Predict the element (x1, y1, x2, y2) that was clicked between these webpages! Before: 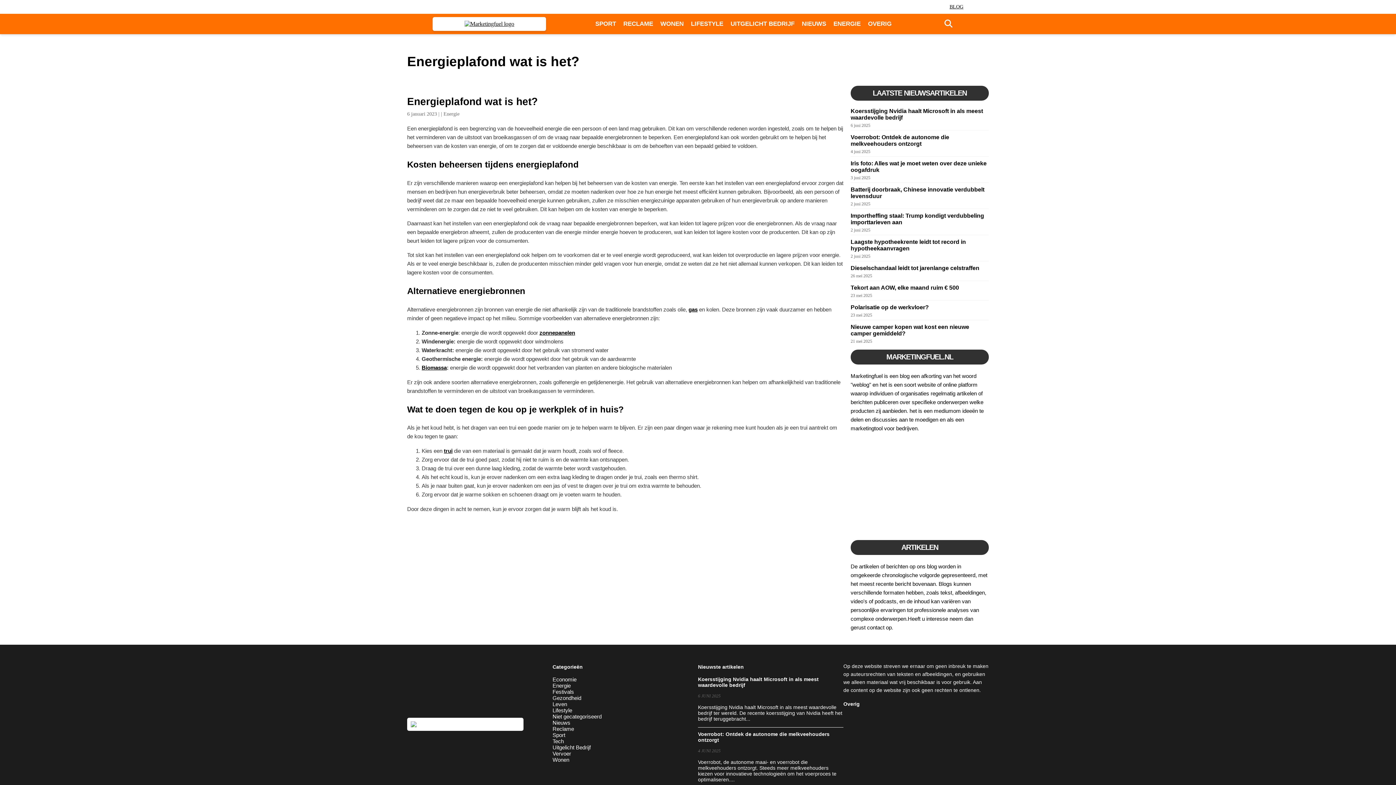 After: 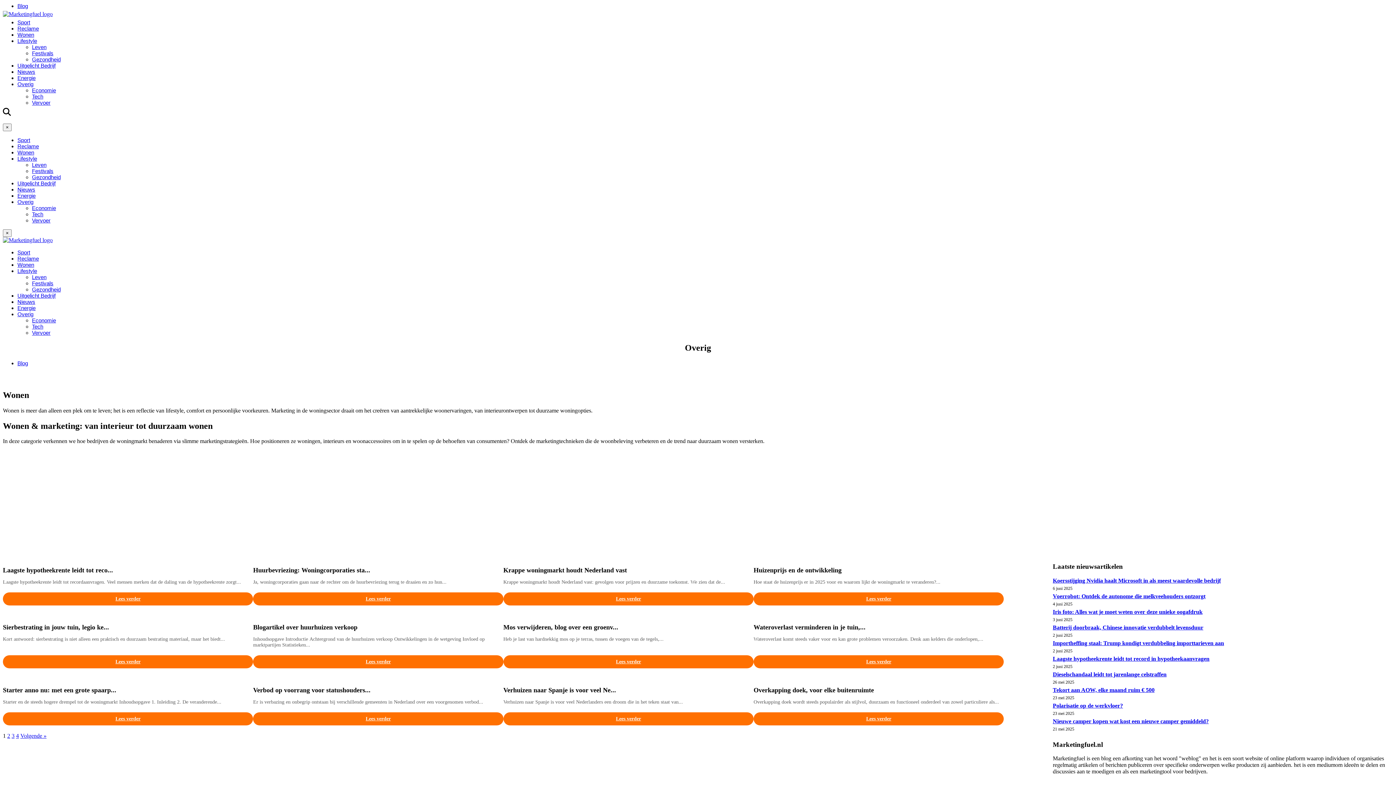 Action: label: WONEN bbox: (660, 18, 683, 29)